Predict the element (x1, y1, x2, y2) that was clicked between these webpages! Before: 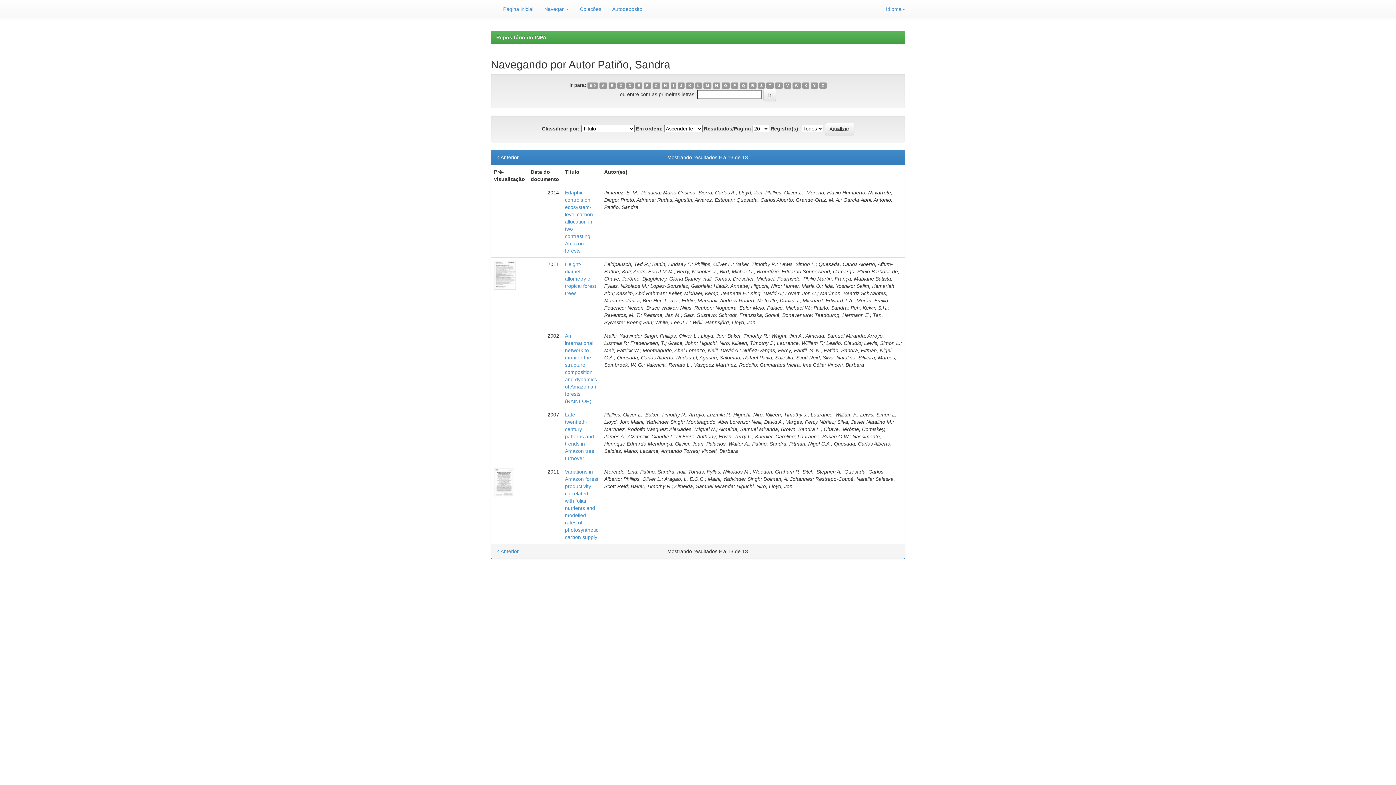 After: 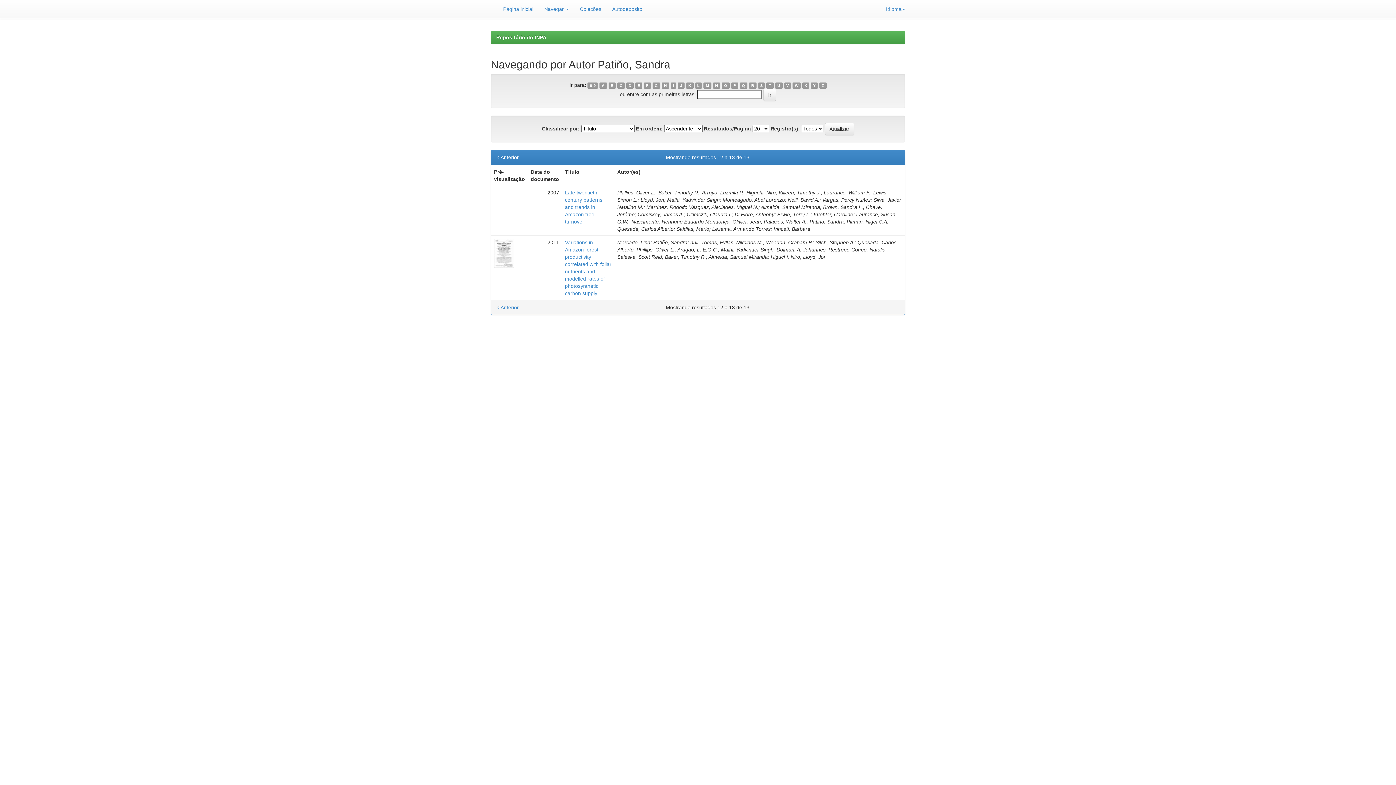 Action: bbox: (677, 82, 684, 88) label: J